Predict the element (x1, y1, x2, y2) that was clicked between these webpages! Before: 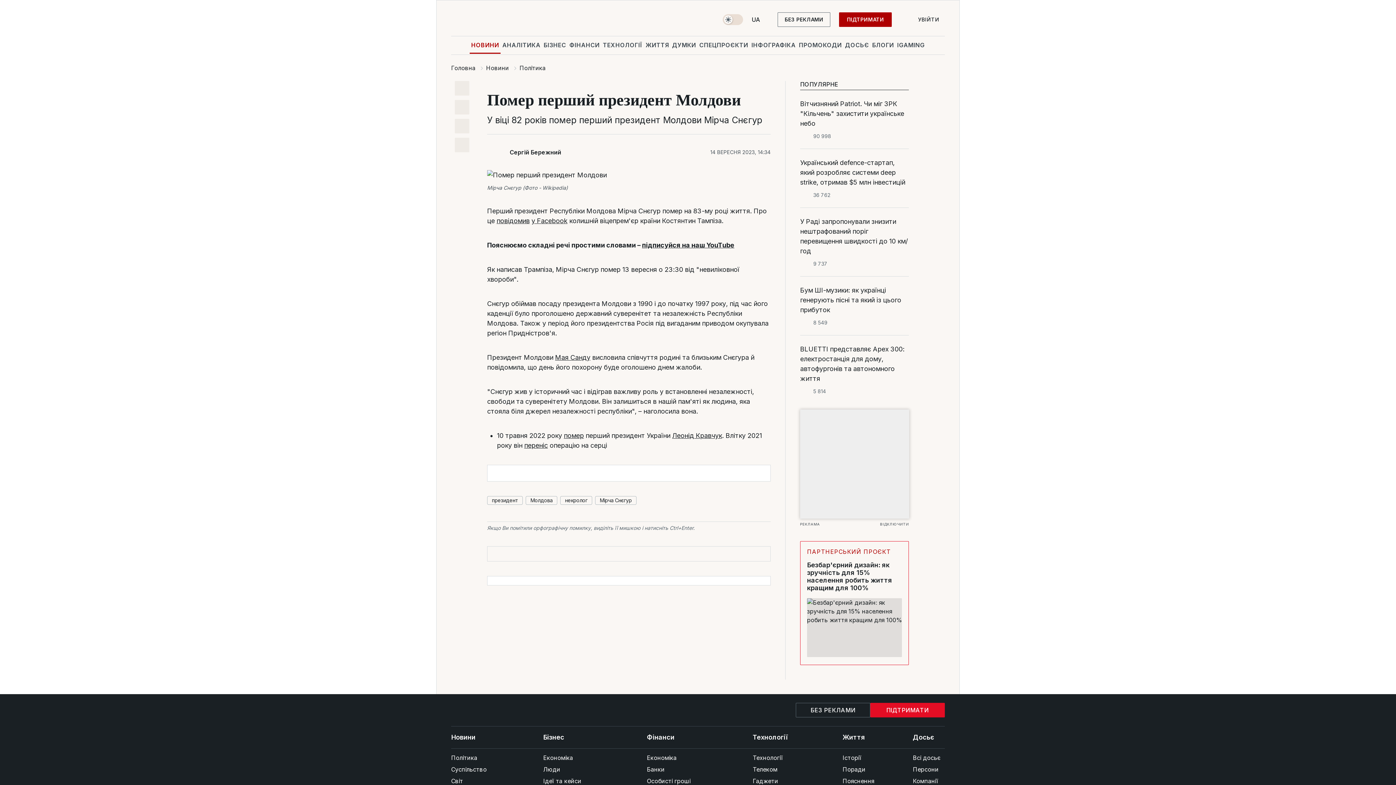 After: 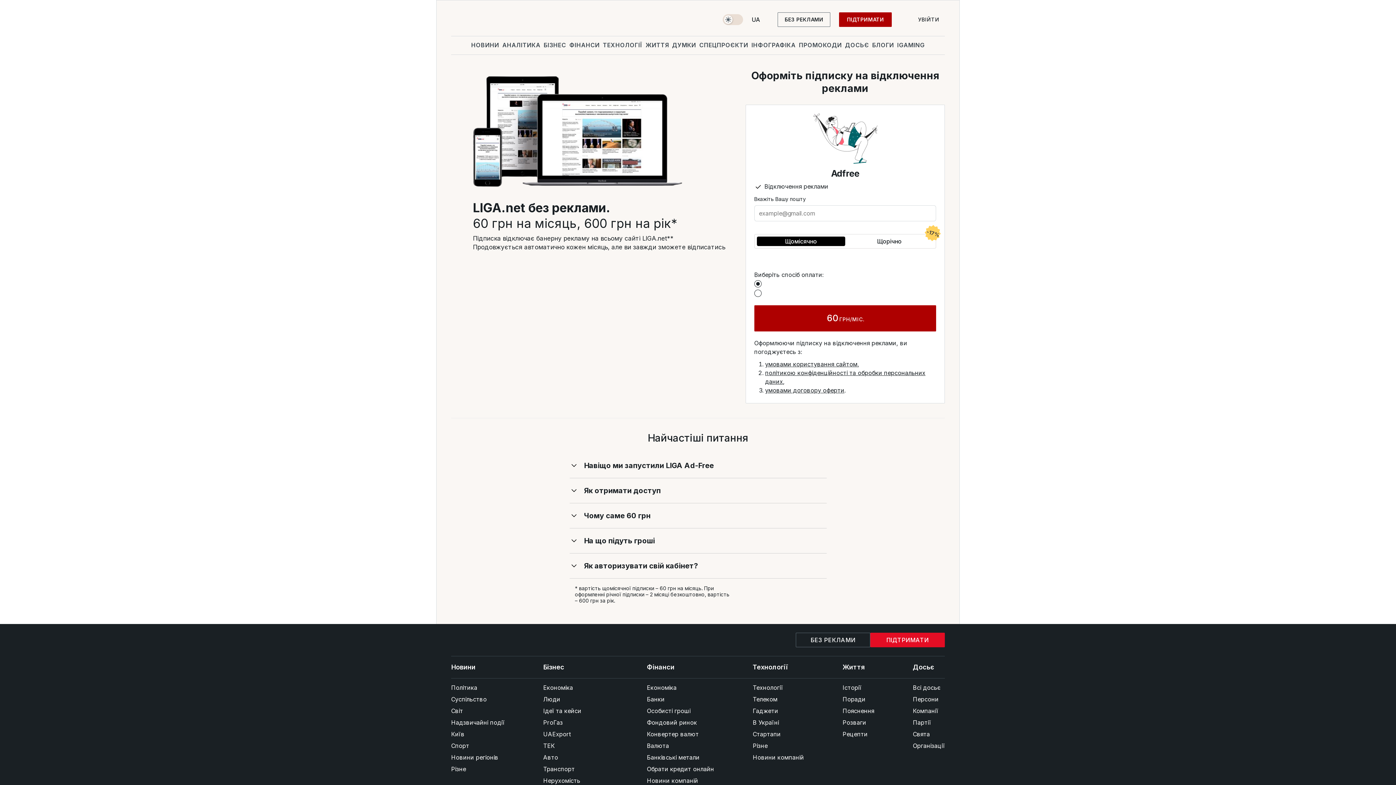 Action: bbox: (777, 12, 830, 26) label: БЕЗ РЕКЛАМИ